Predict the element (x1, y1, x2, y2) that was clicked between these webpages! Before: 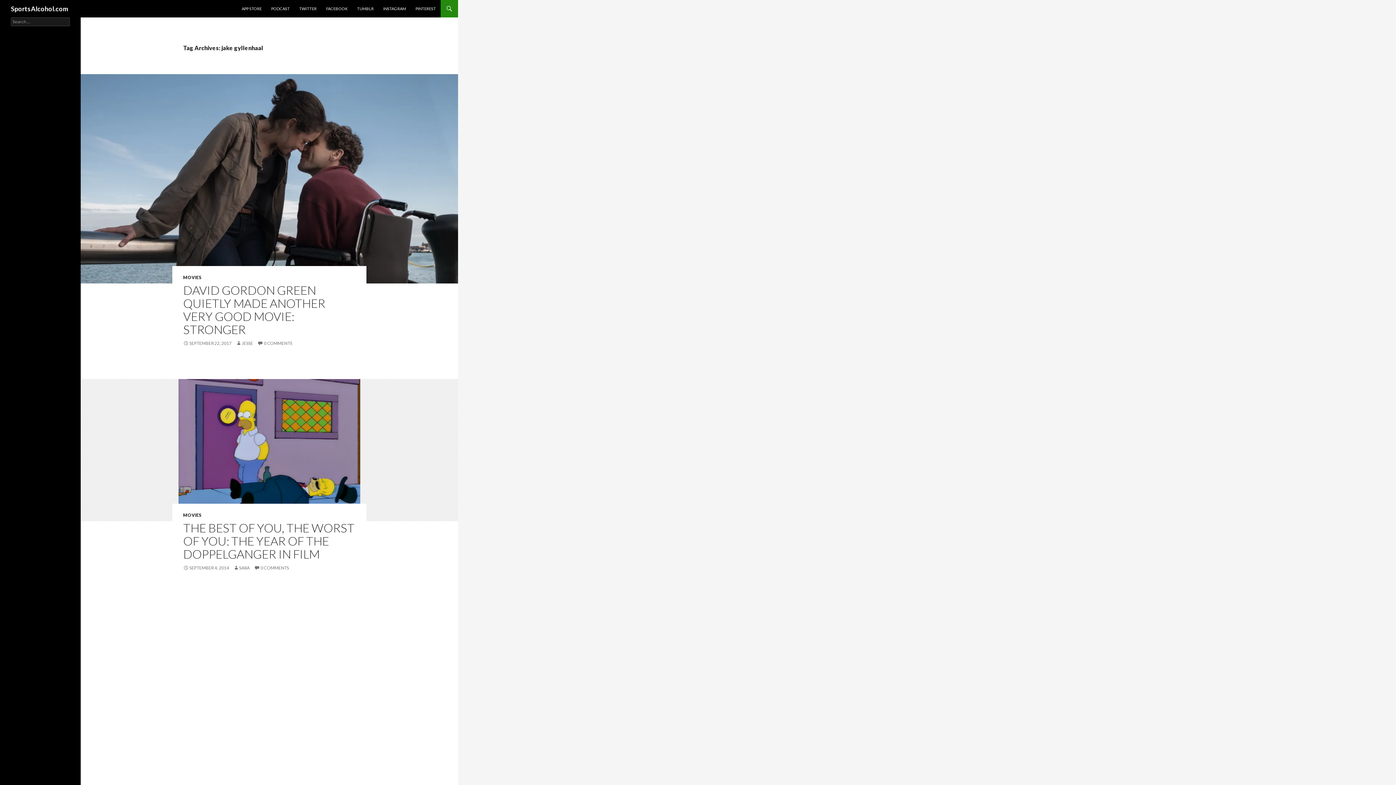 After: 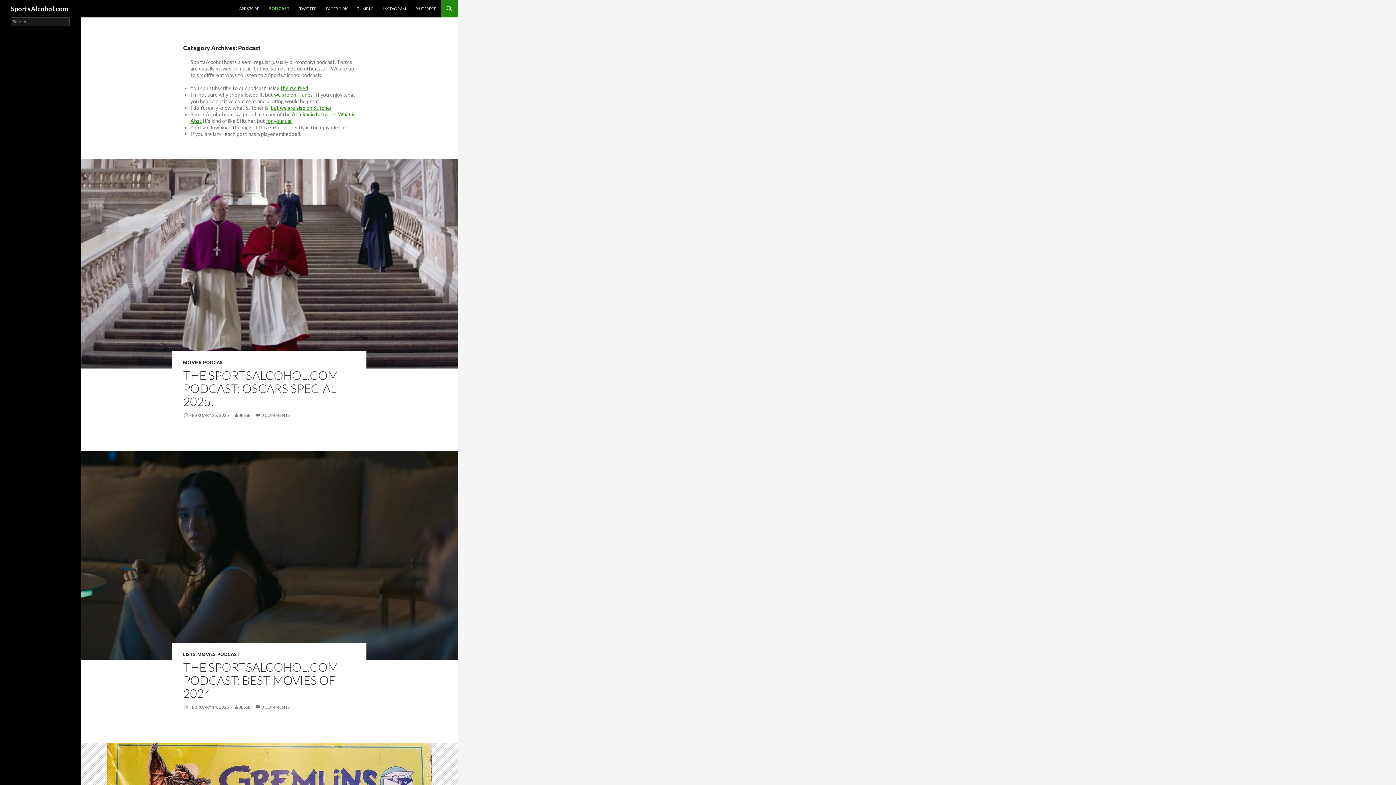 Action: bbox: (266, 0, 294, 17) label: PODCAST